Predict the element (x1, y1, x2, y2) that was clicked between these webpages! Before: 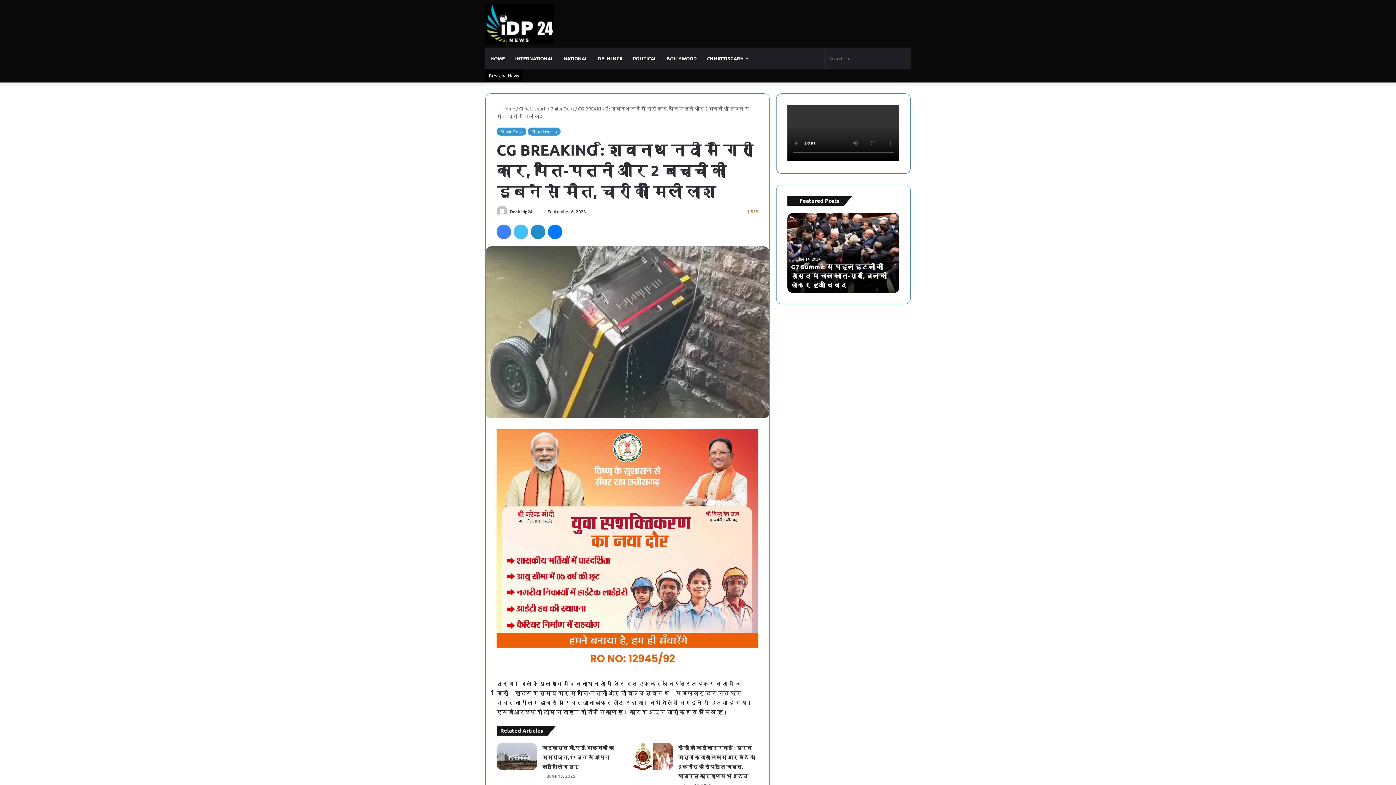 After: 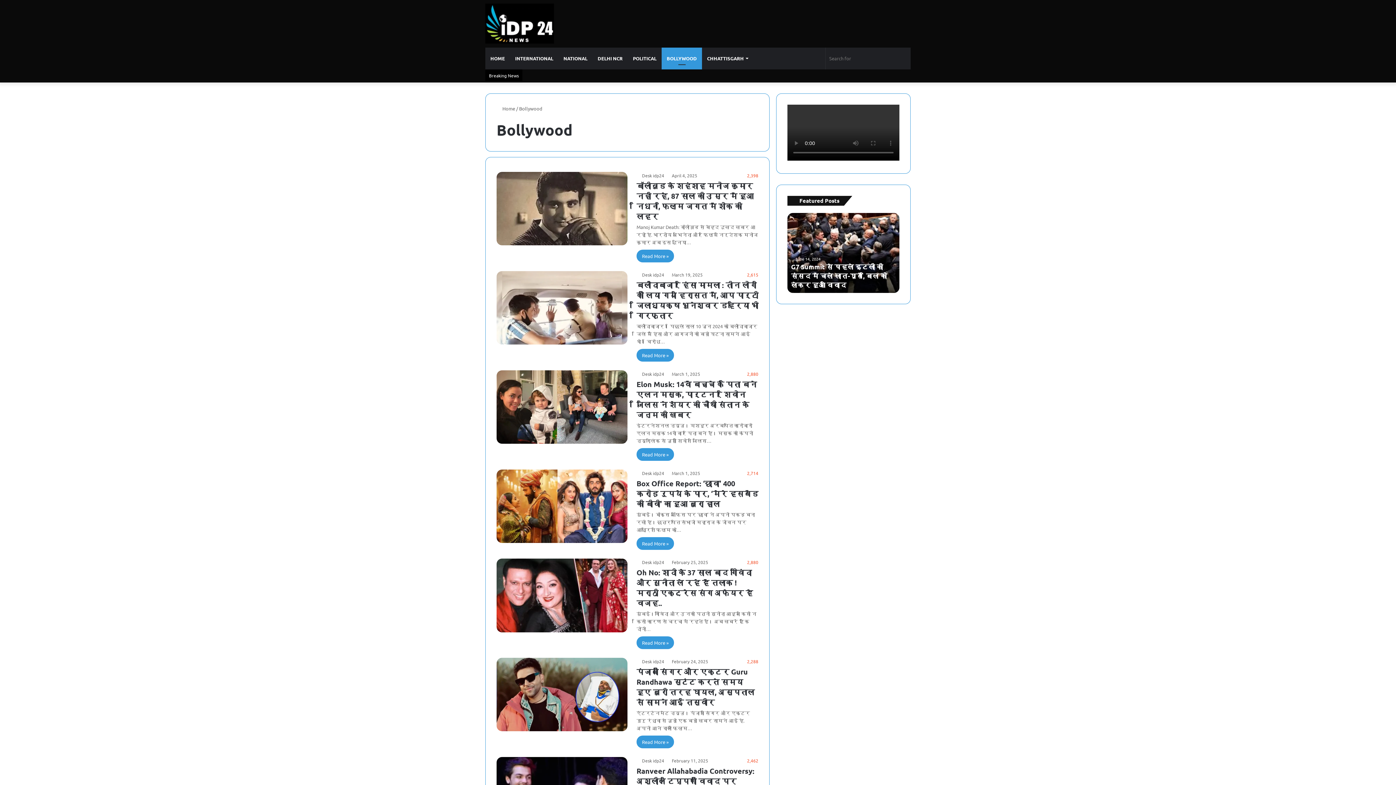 Action: label: BOLLYWOOD bbox: (661, 47, 702, 69)